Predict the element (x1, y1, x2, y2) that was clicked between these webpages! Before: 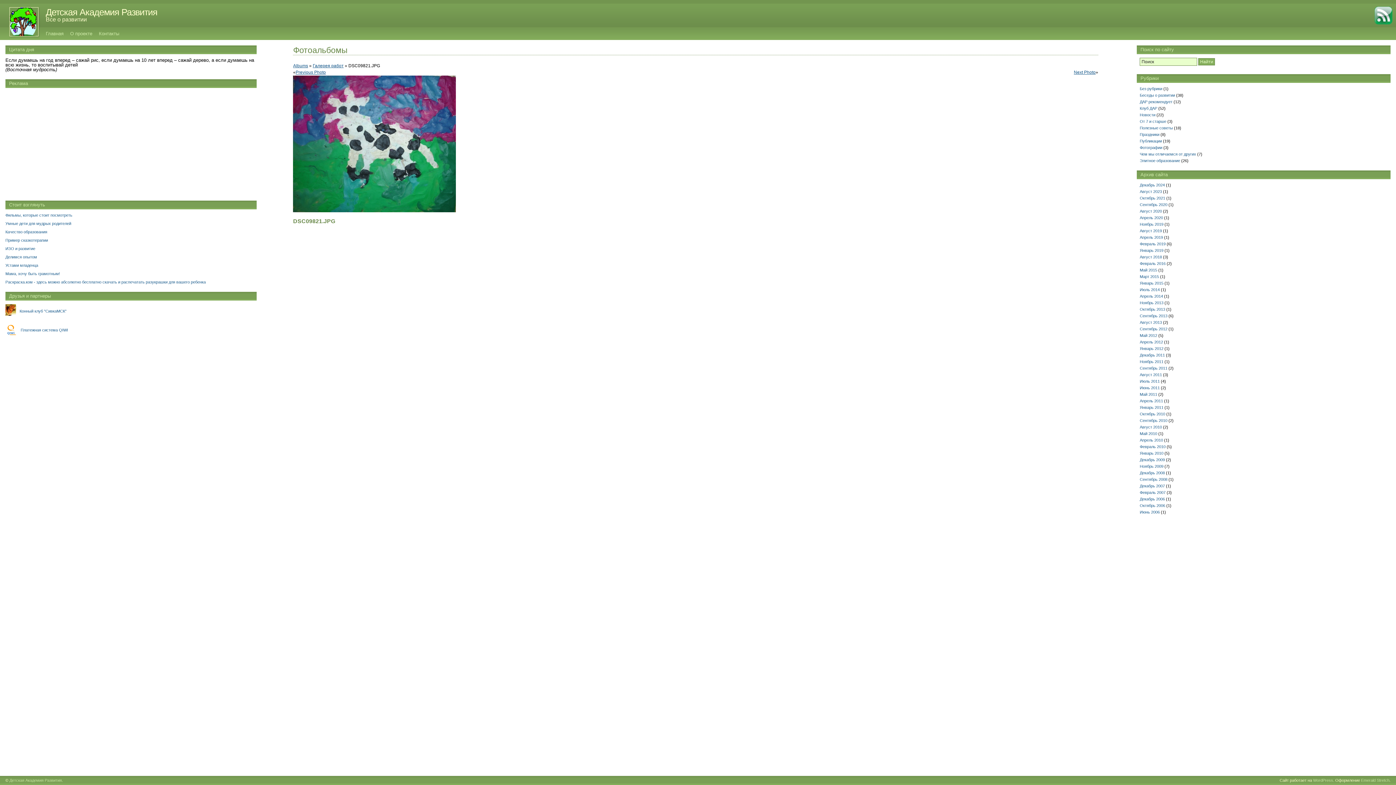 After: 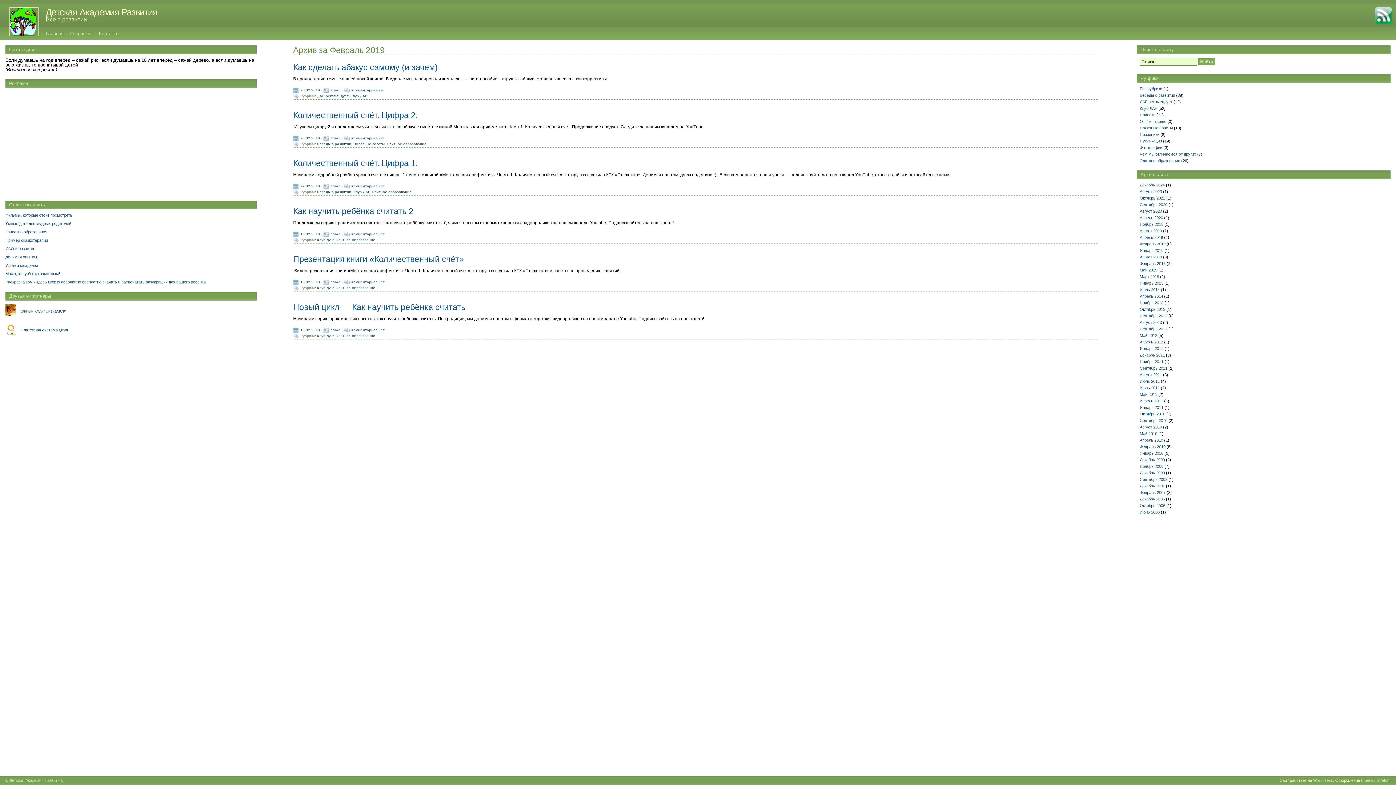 Action: bbox: (1140, 241, 1165, 246) label: Февраль 2019